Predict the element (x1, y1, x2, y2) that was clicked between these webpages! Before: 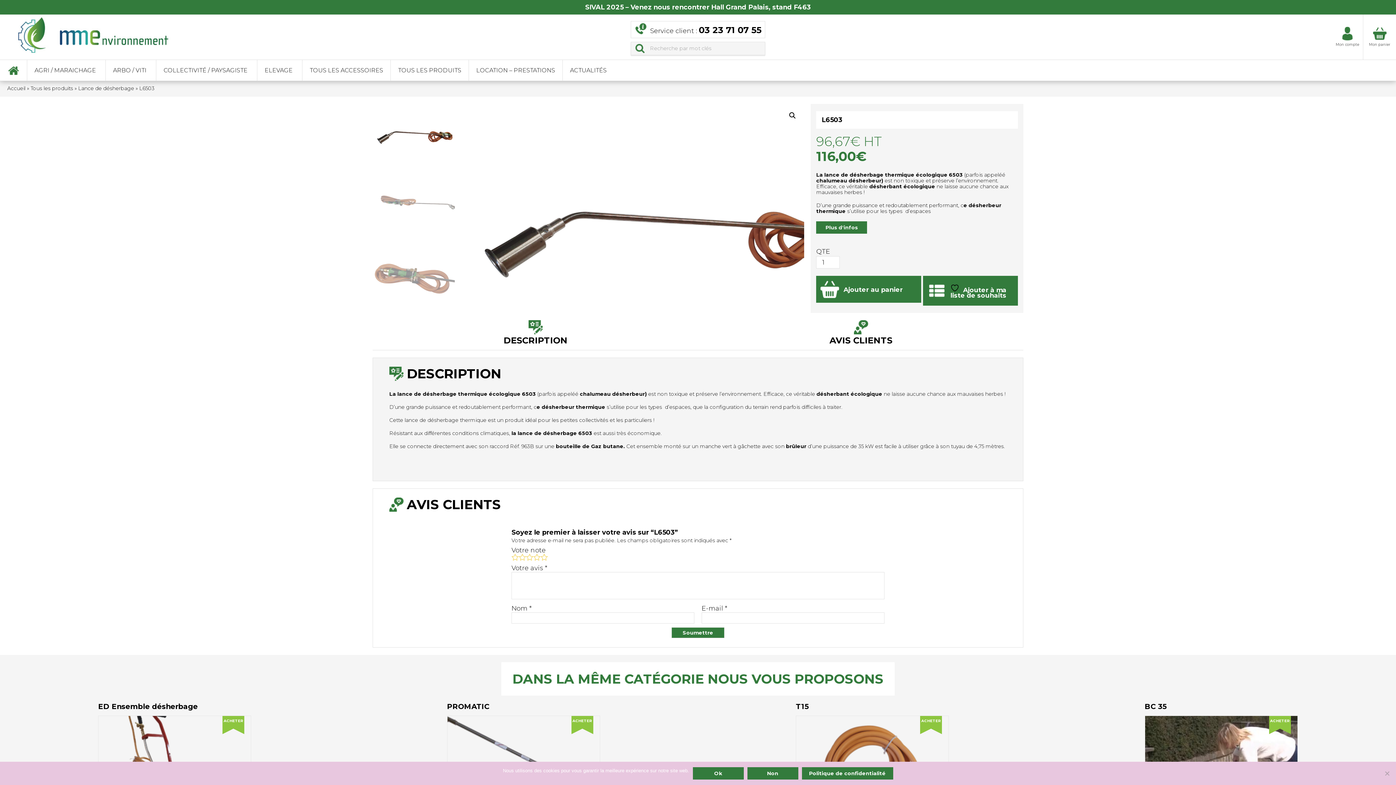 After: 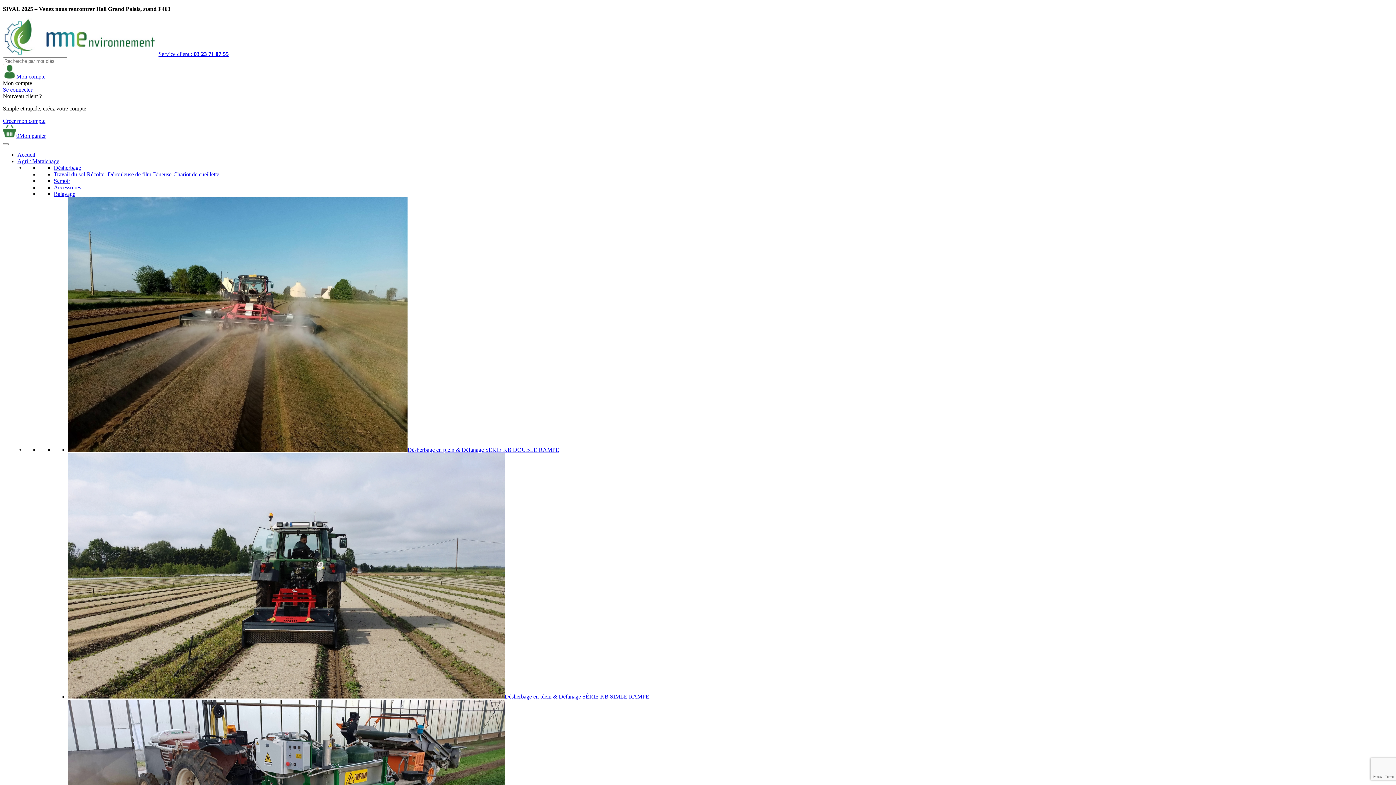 Action: bbox: (829, 320, 892, 345) label: AVIS CLIENTS